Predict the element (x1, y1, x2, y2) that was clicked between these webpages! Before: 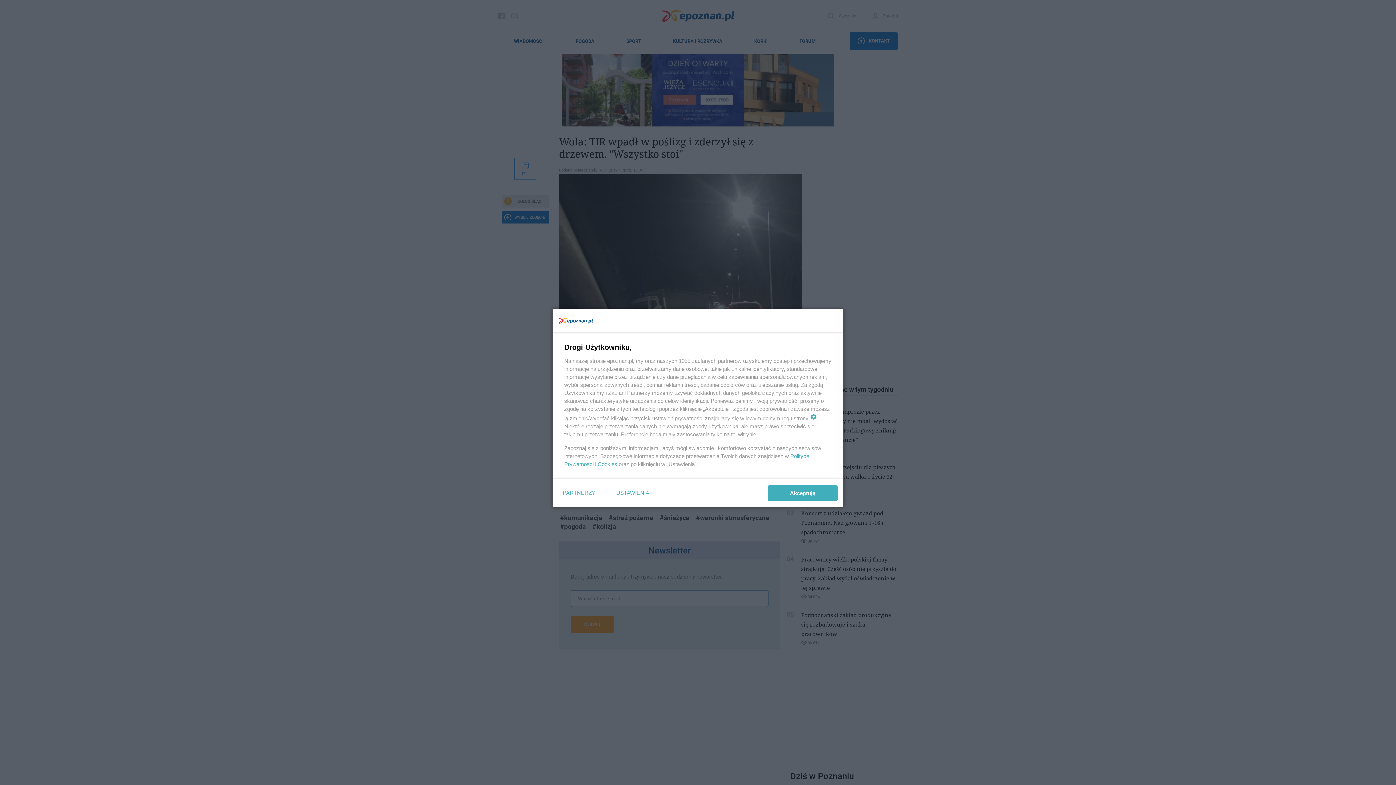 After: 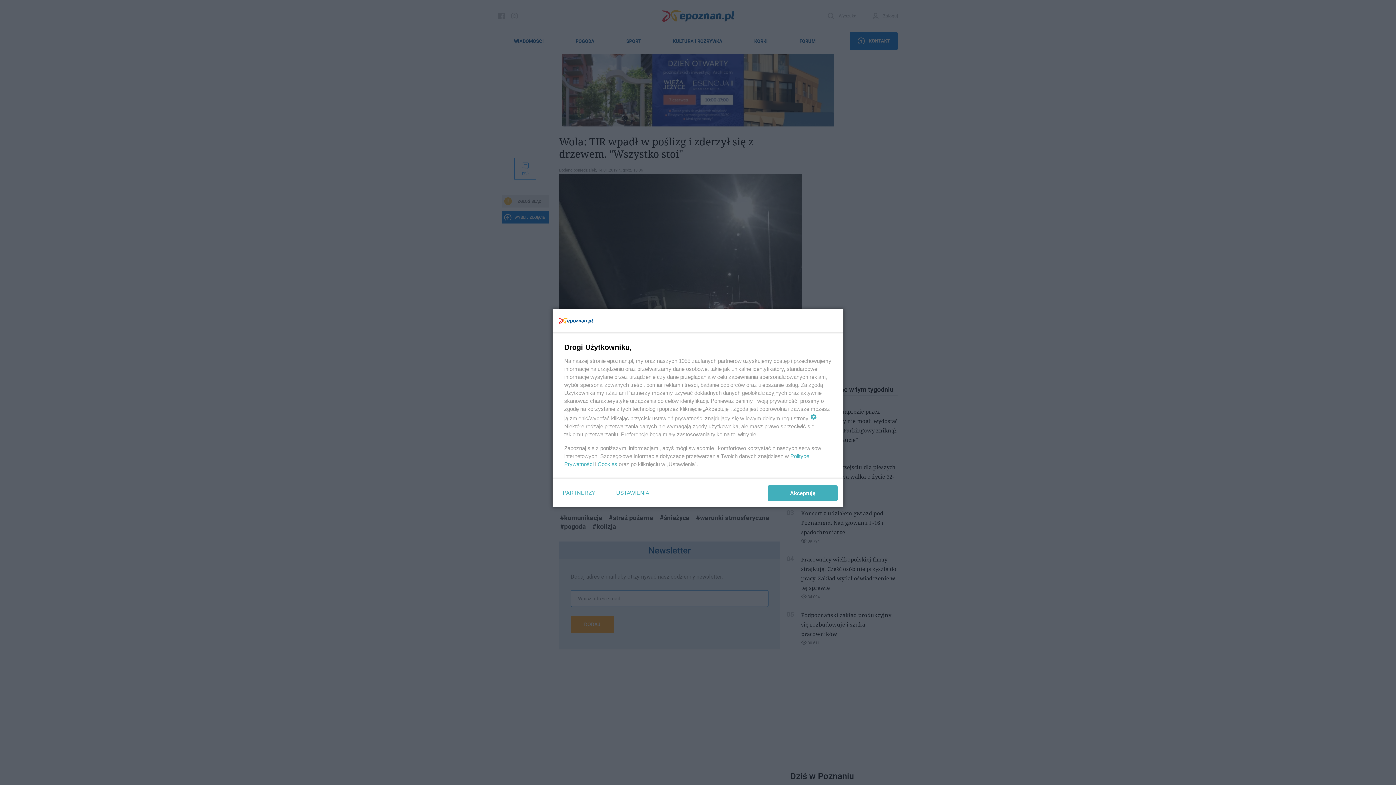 Action: bbox: (597, 461, 617, 467) label: Cookies